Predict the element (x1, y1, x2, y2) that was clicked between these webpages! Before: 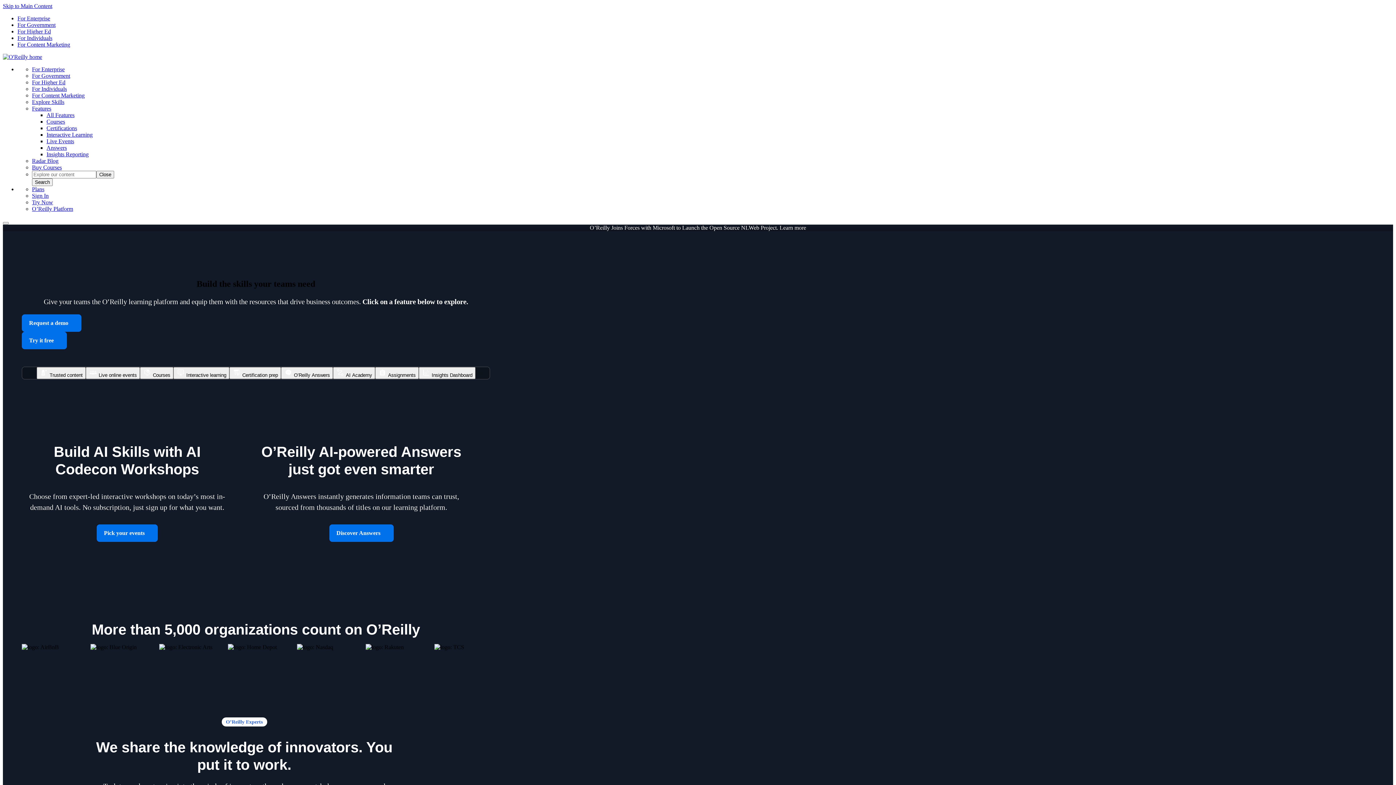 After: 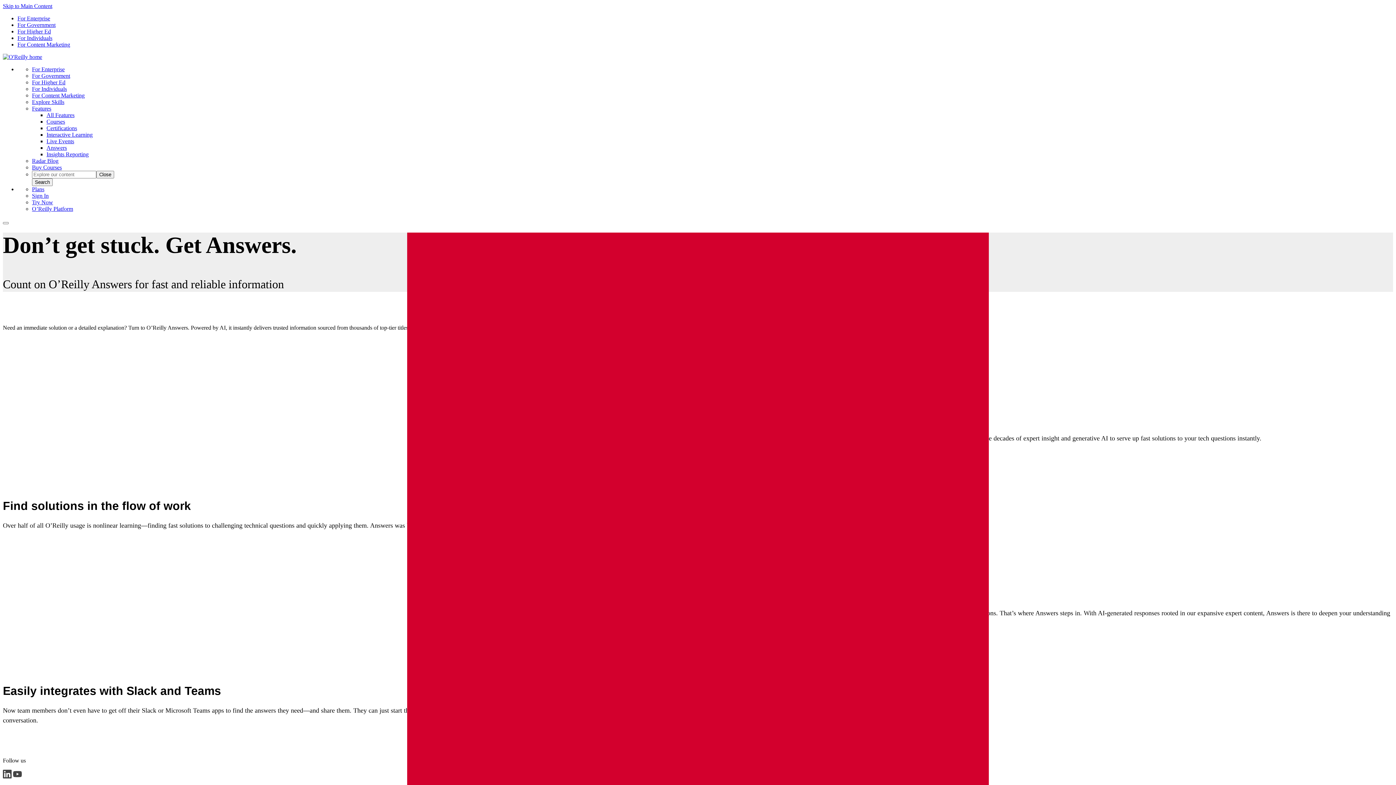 Action: label: Answers bbox: (46, 144, 66, 150)